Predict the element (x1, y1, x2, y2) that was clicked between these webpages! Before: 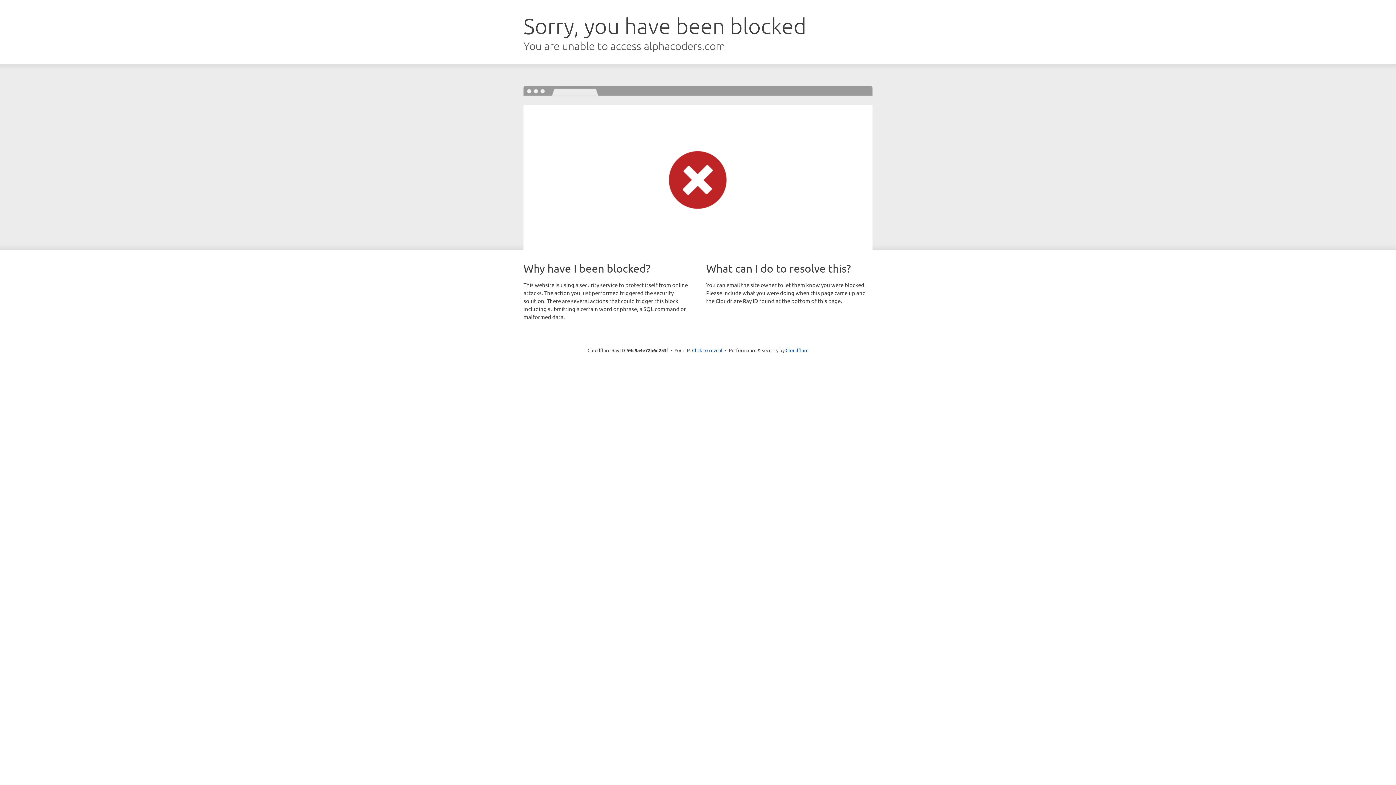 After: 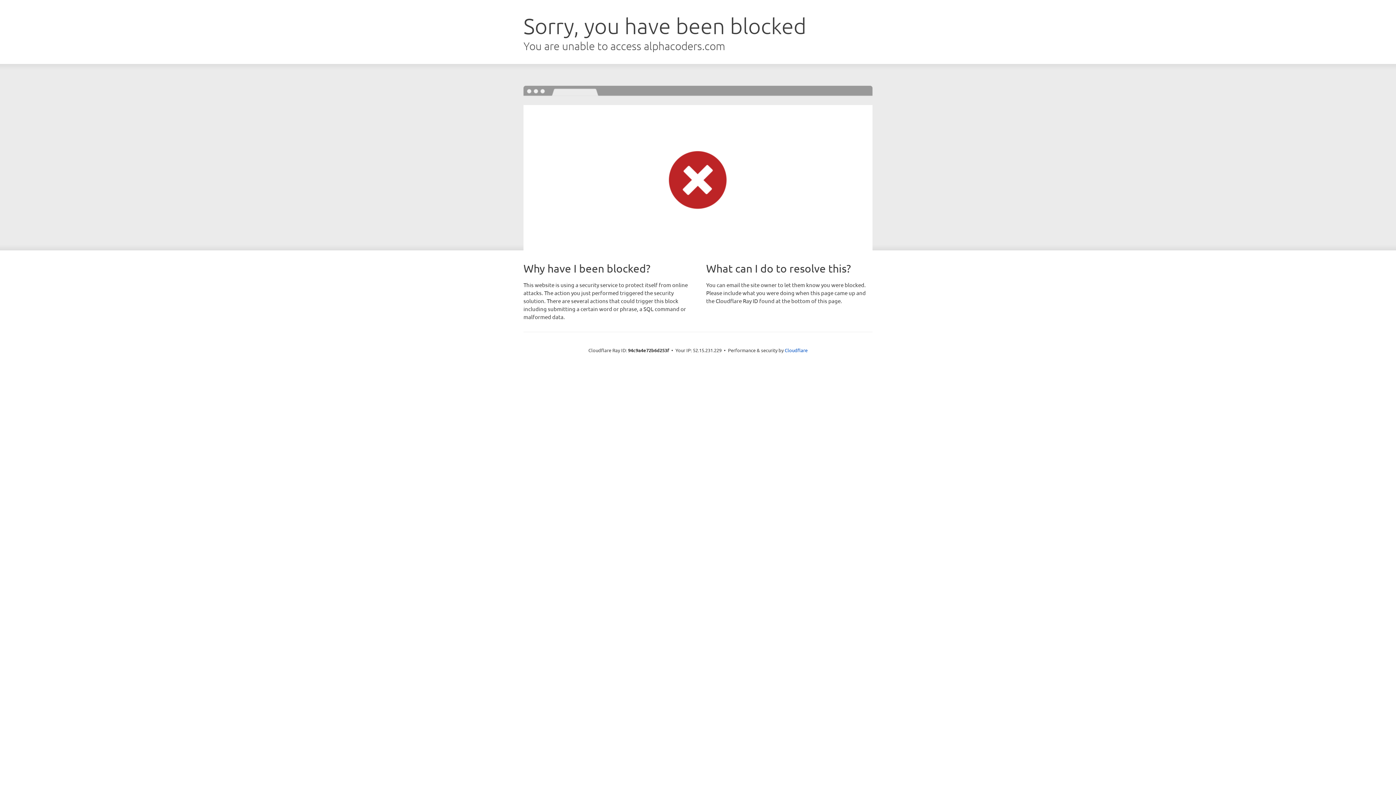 Action: label: Click to reveal bbox: (692, 346, 722, 353)